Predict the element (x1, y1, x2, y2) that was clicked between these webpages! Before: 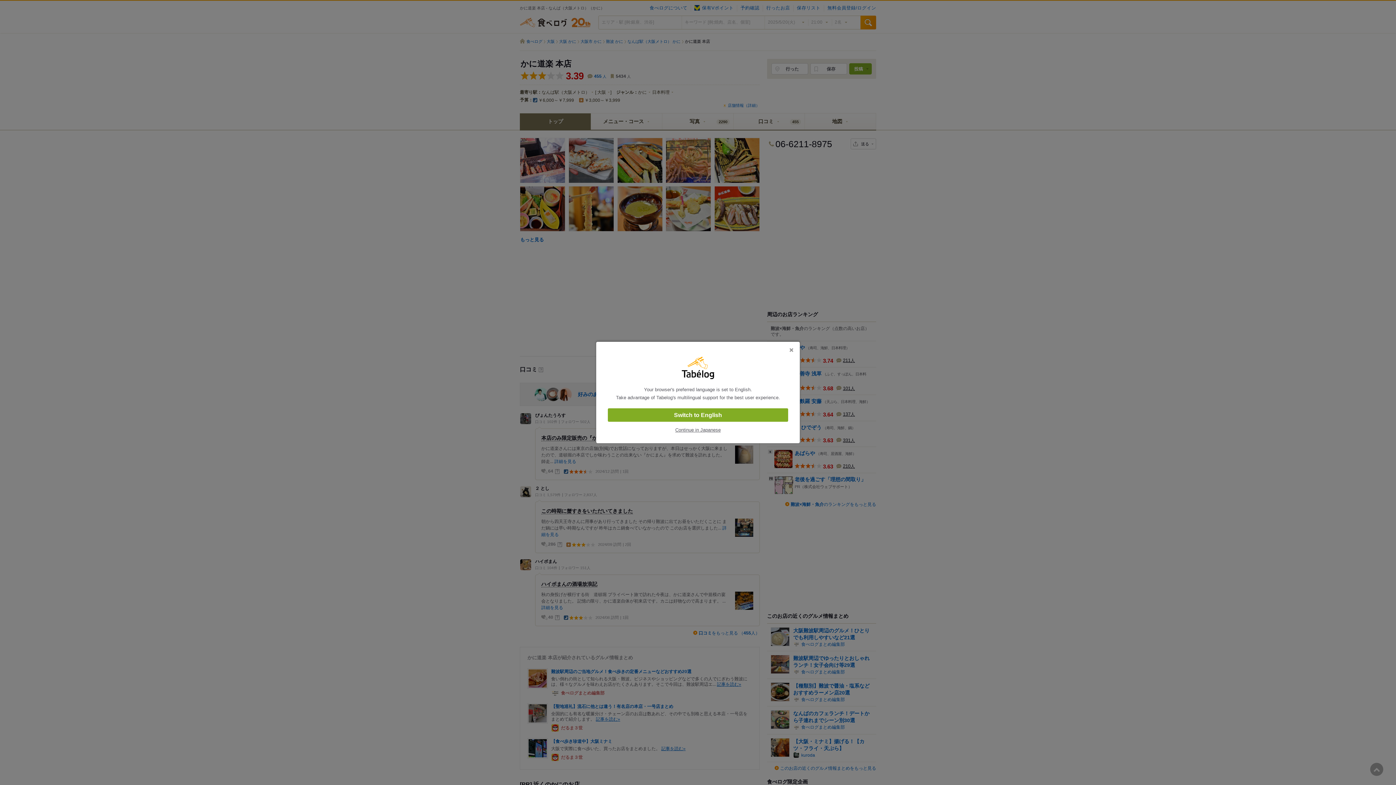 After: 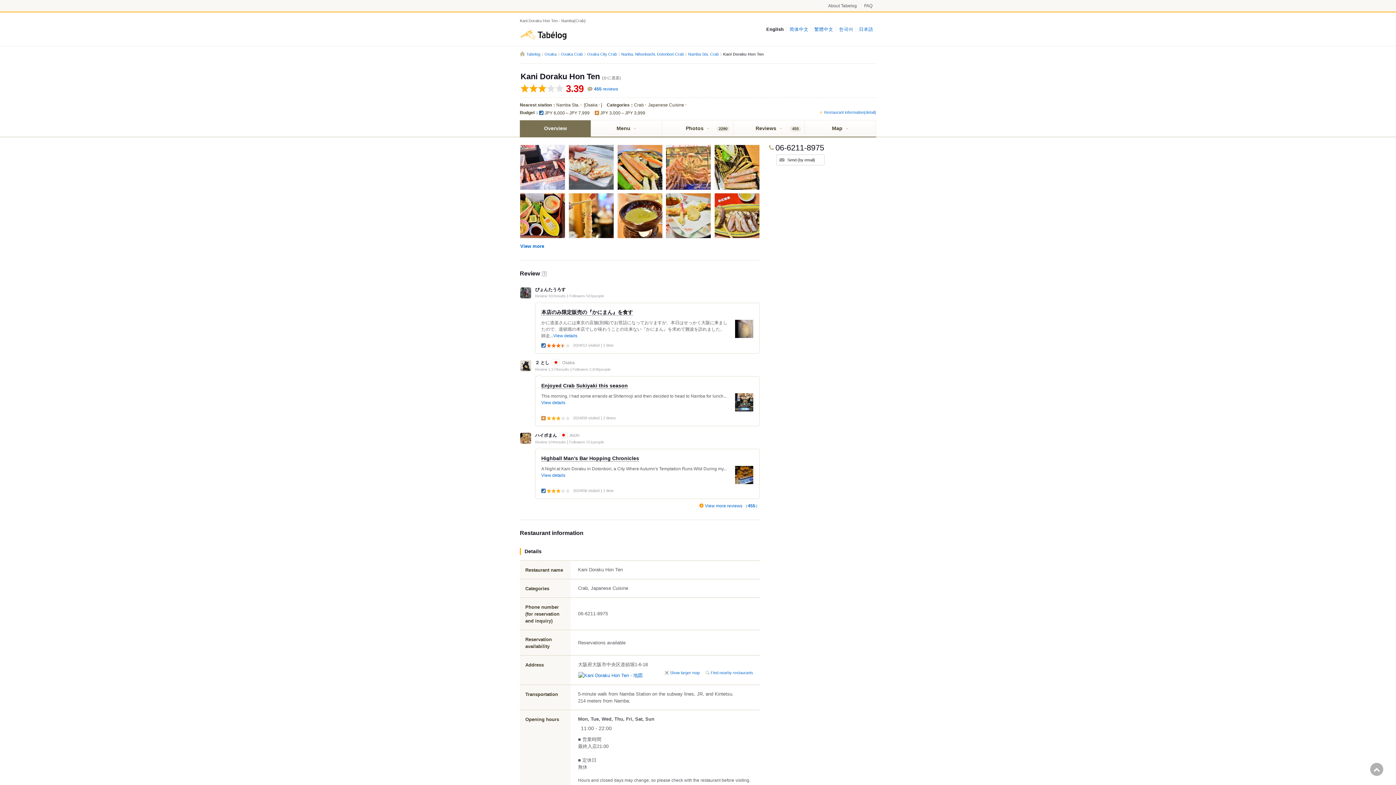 Action: bbox: (608, 408, 788, 422) label: Switch to English